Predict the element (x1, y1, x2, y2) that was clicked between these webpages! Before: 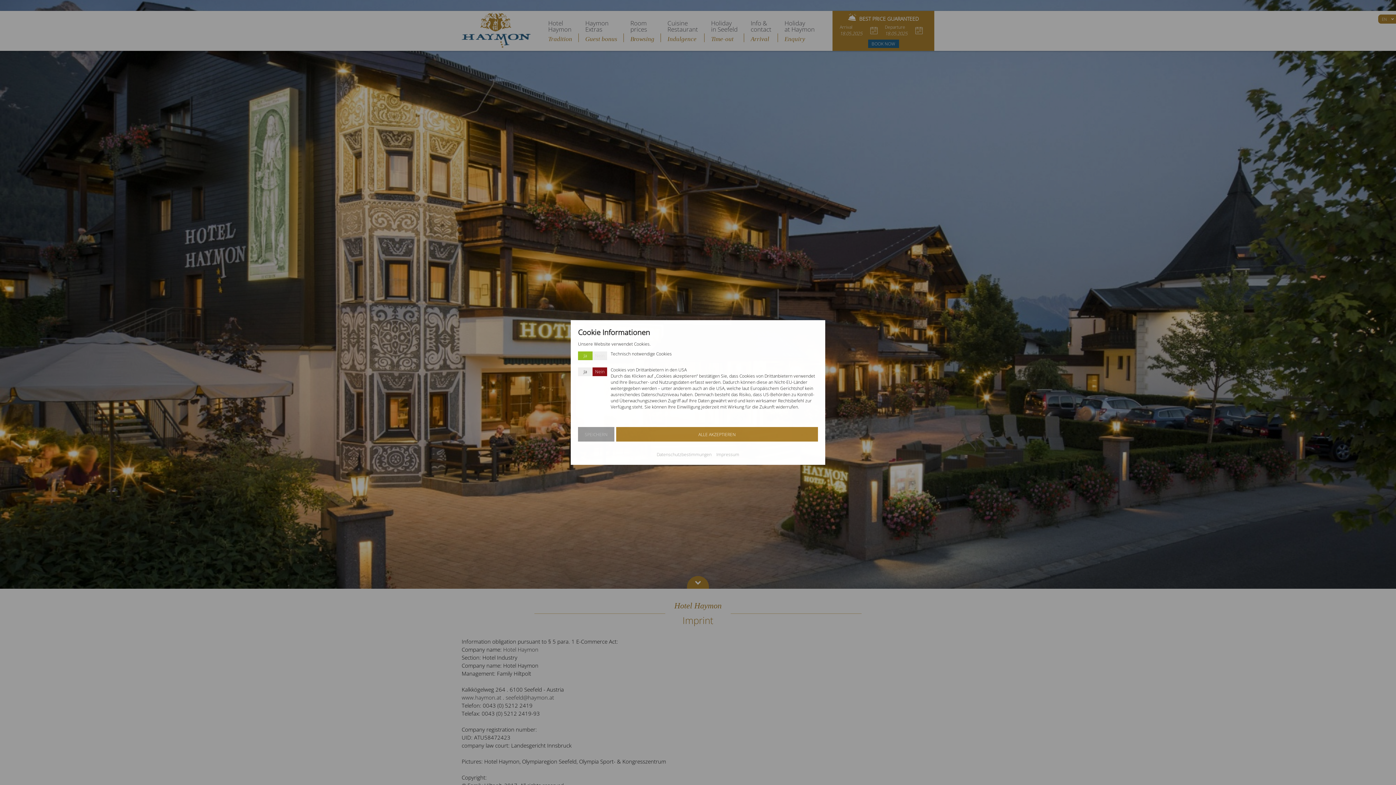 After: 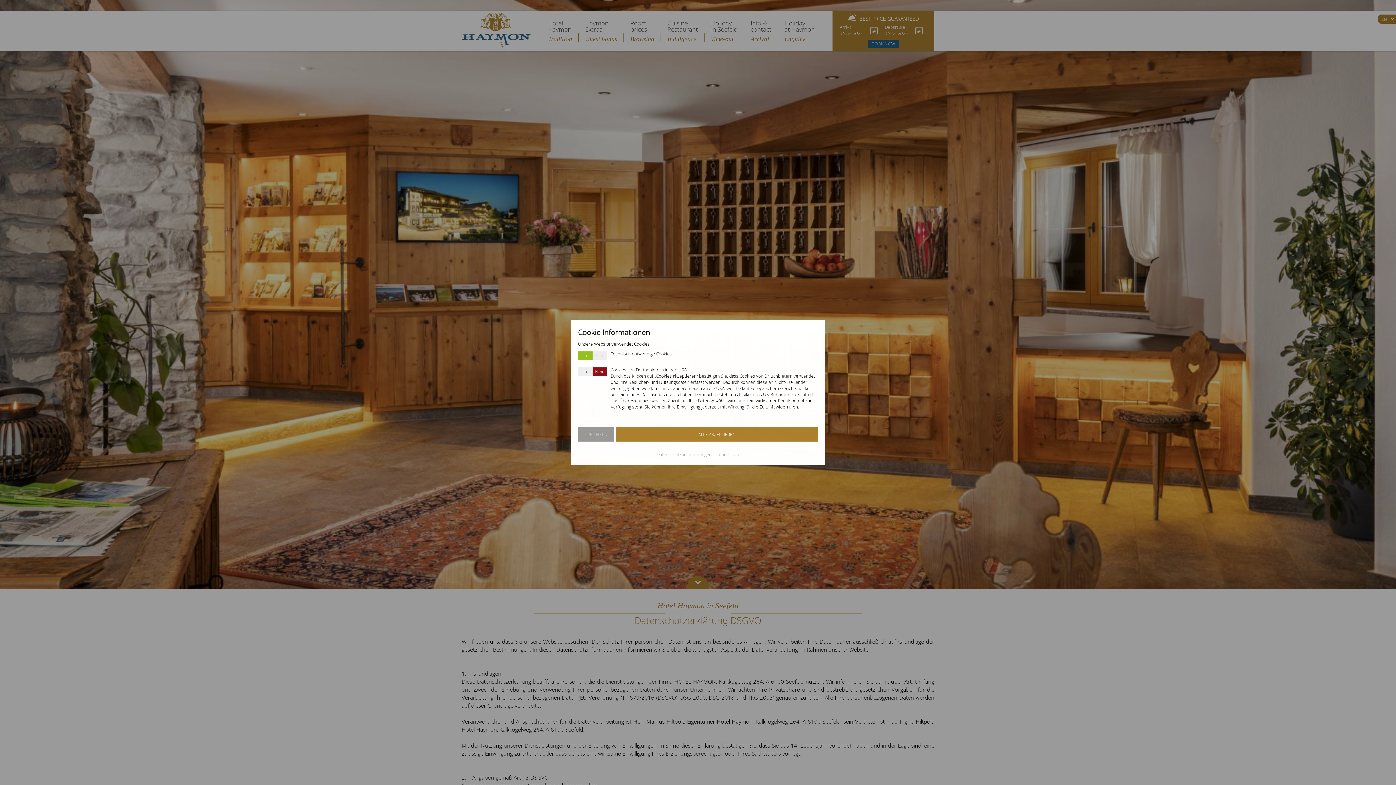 Action: bbox: (656, 451, 711, 457) label: Datenschutzbestimmungen